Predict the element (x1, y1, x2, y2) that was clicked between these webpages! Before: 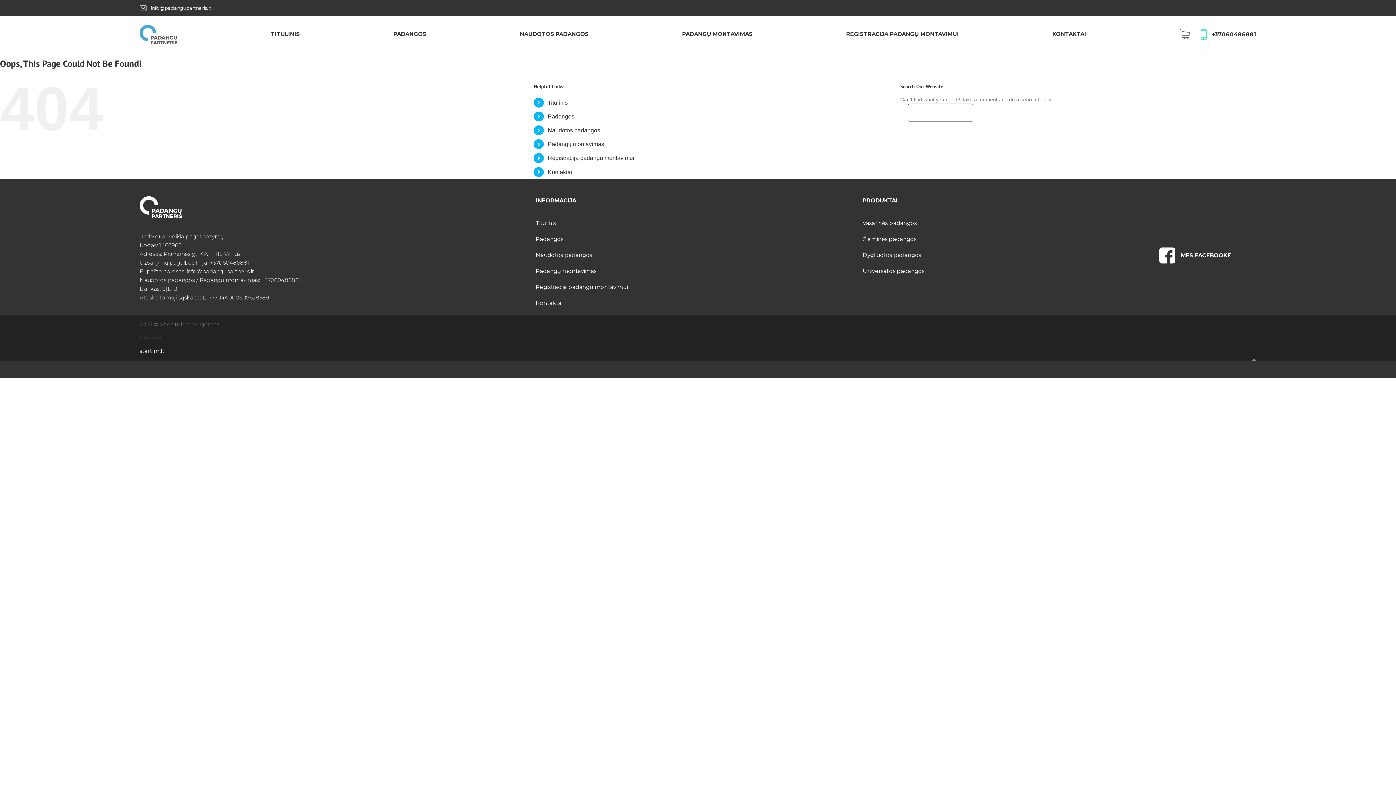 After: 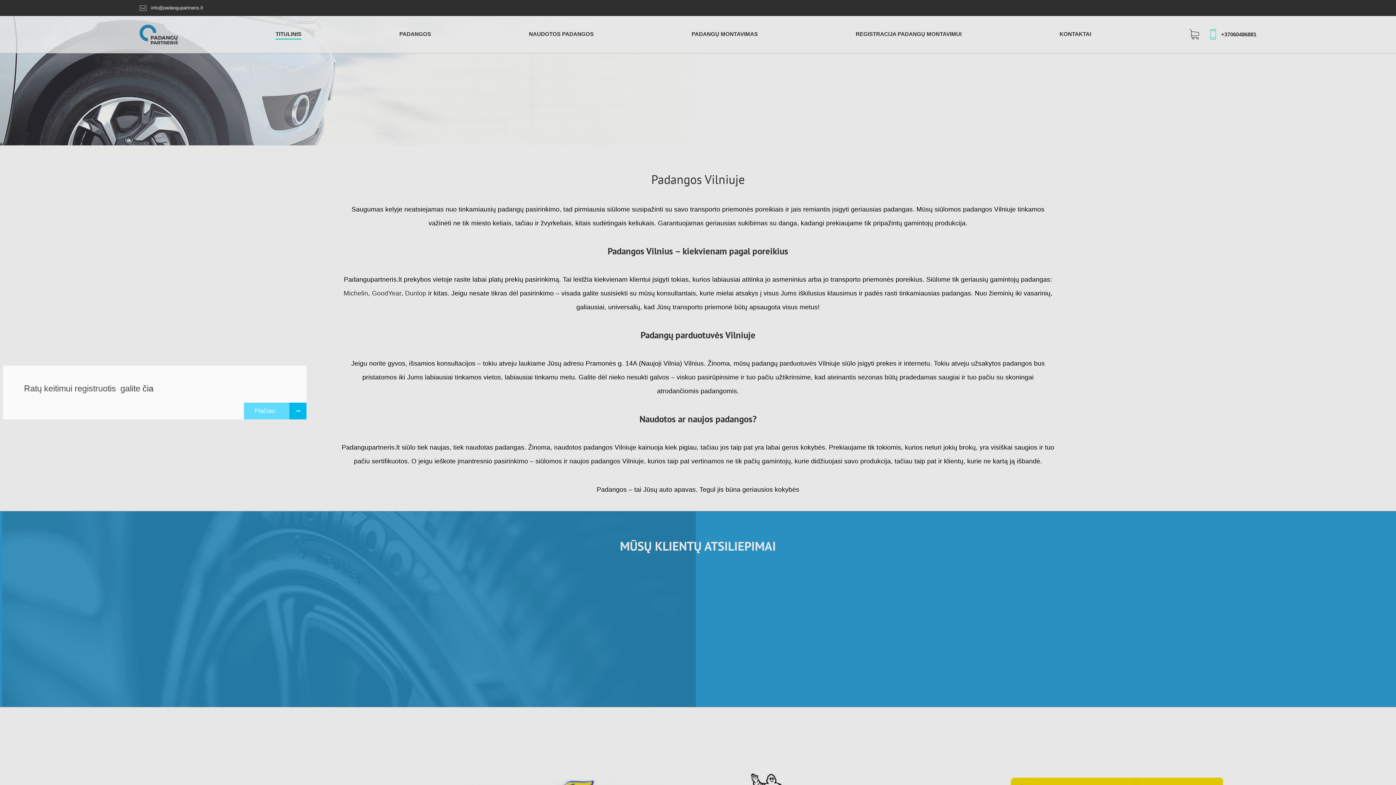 Action: bbox: (1180, 29, 1190, 39)